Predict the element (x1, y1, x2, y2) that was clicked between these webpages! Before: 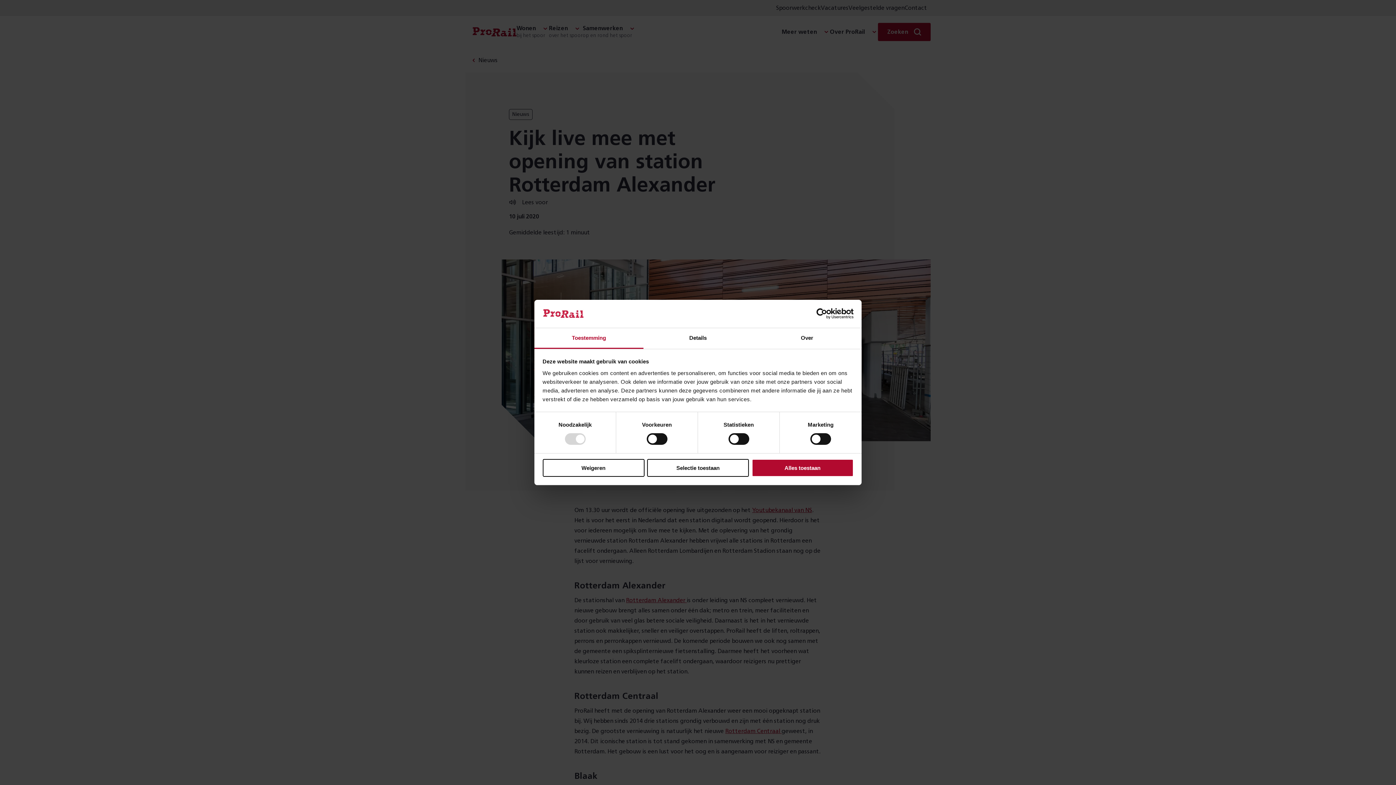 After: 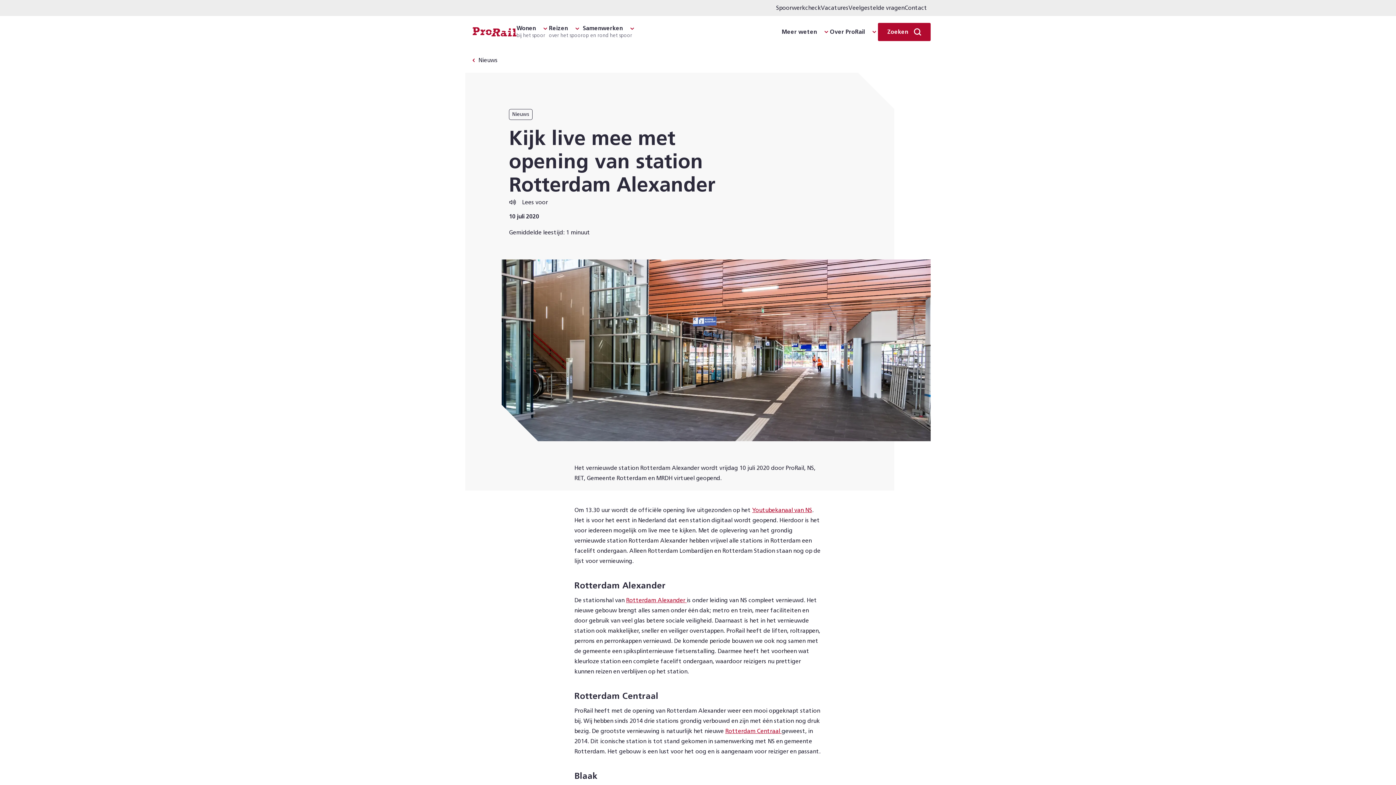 Action: bbox: (542, 459, 644, 476) label: Weigeren